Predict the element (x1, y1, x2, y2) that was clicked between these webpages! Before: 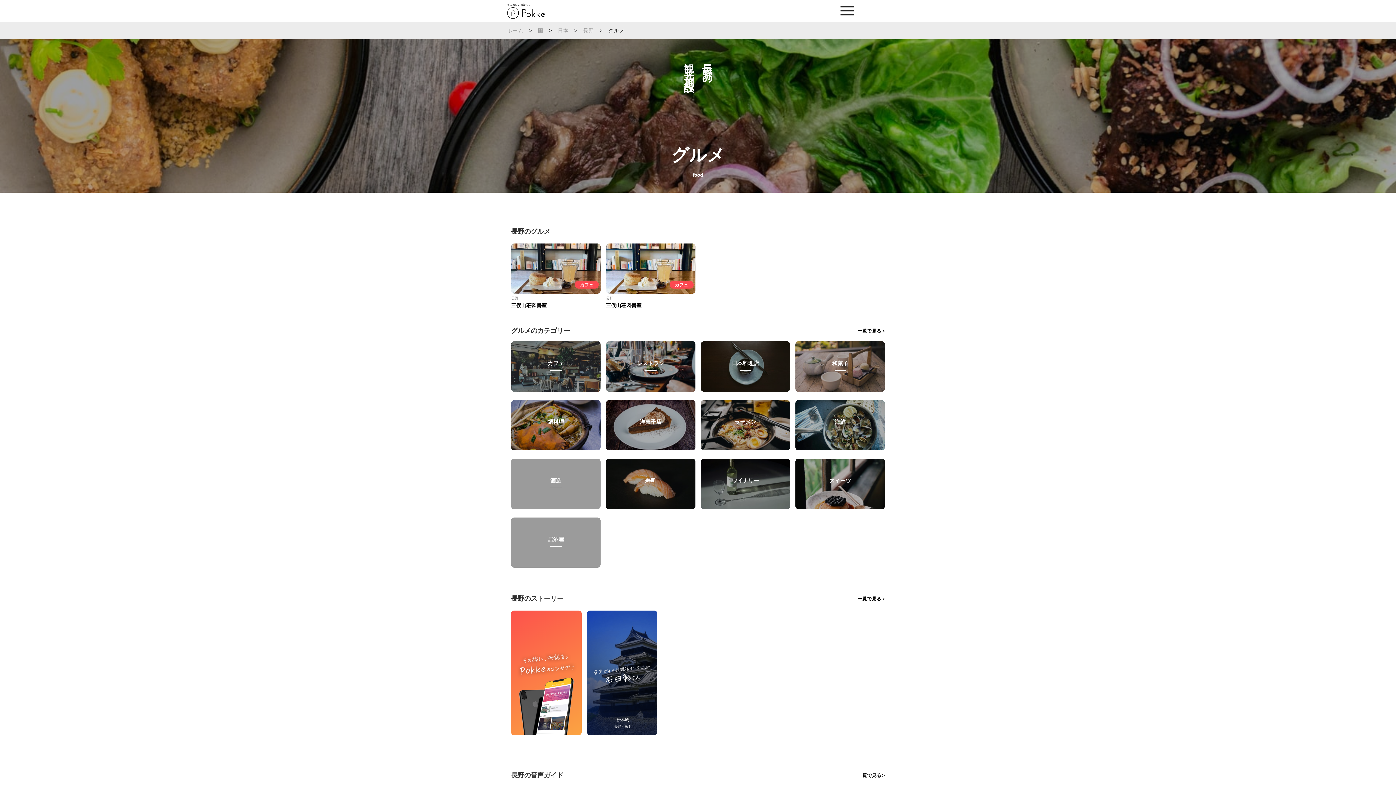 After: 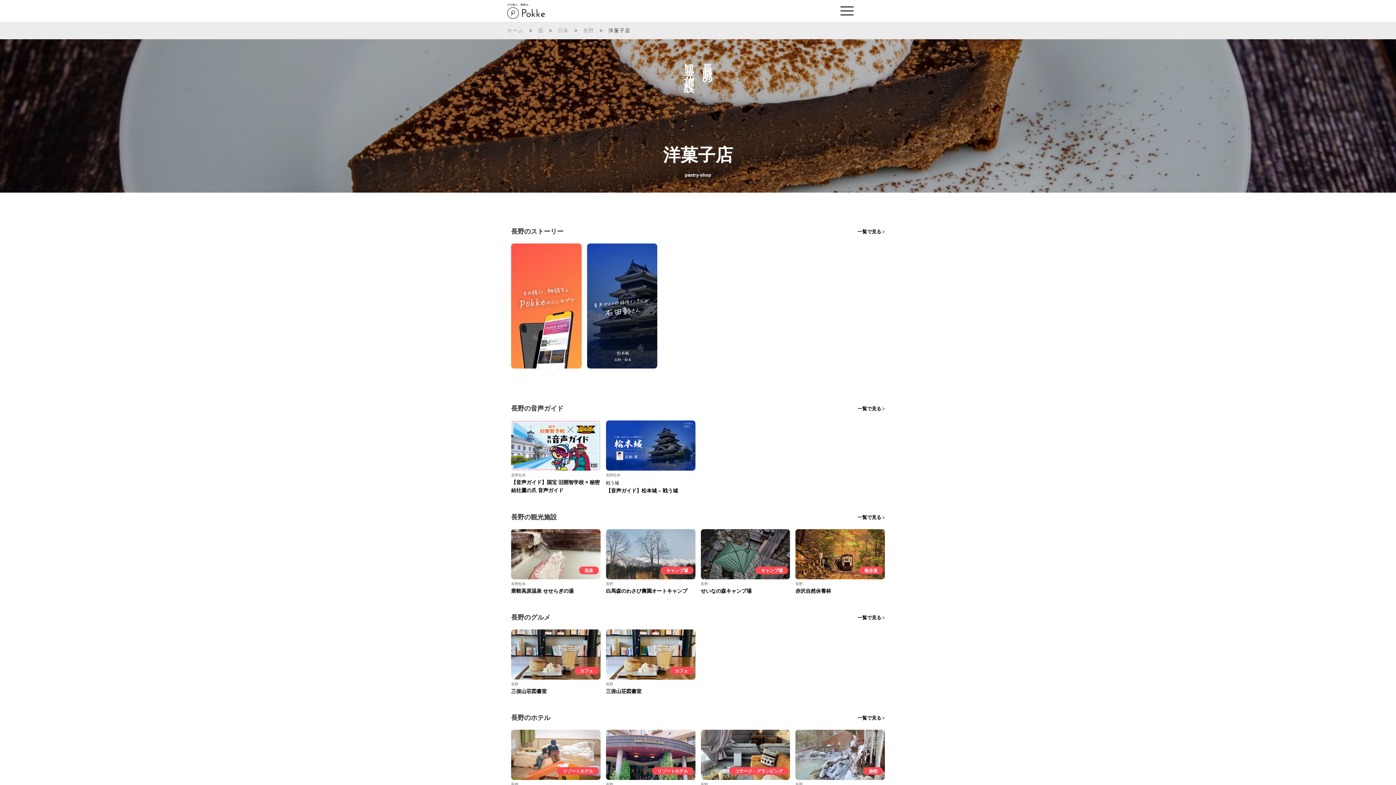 Action: label: 洋菓子店 bbox: (606, 400, 695, 450)